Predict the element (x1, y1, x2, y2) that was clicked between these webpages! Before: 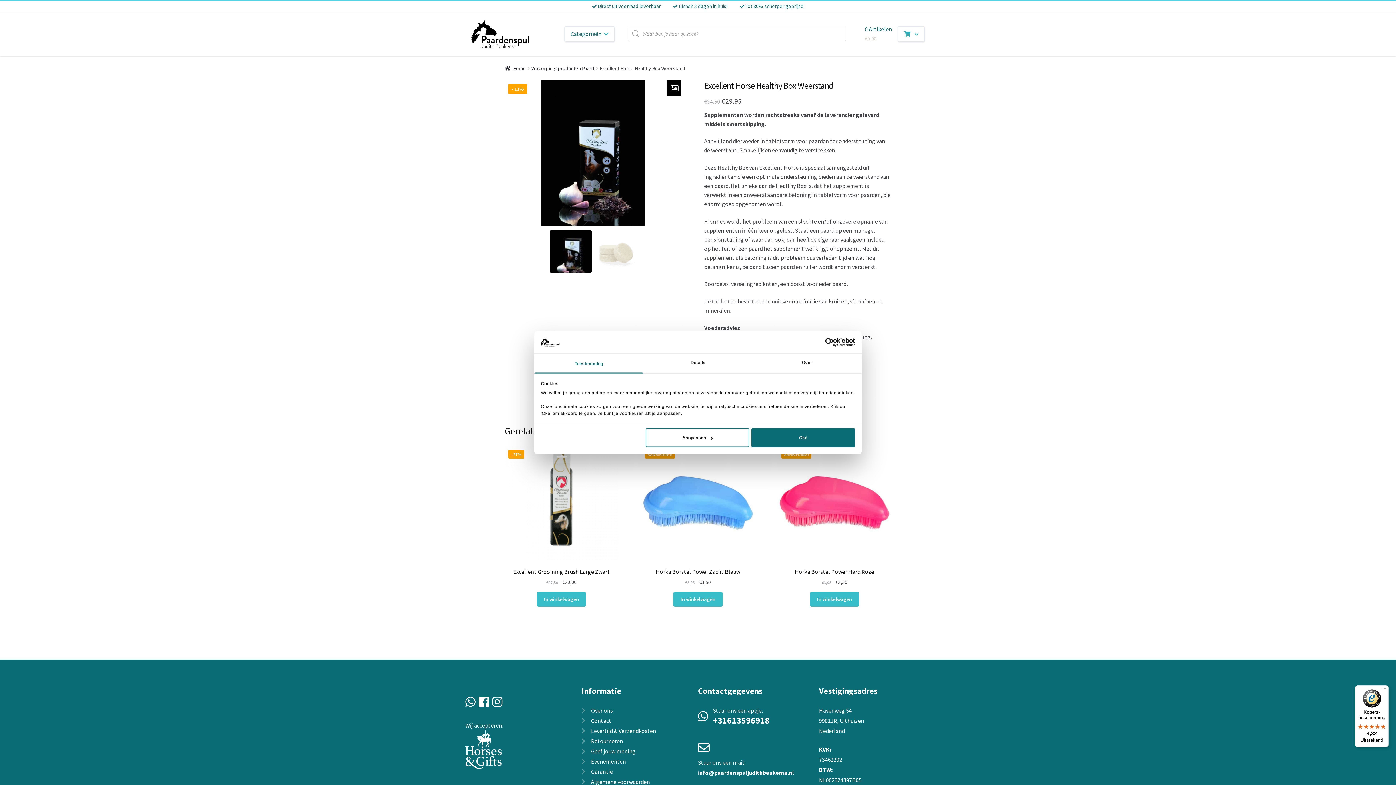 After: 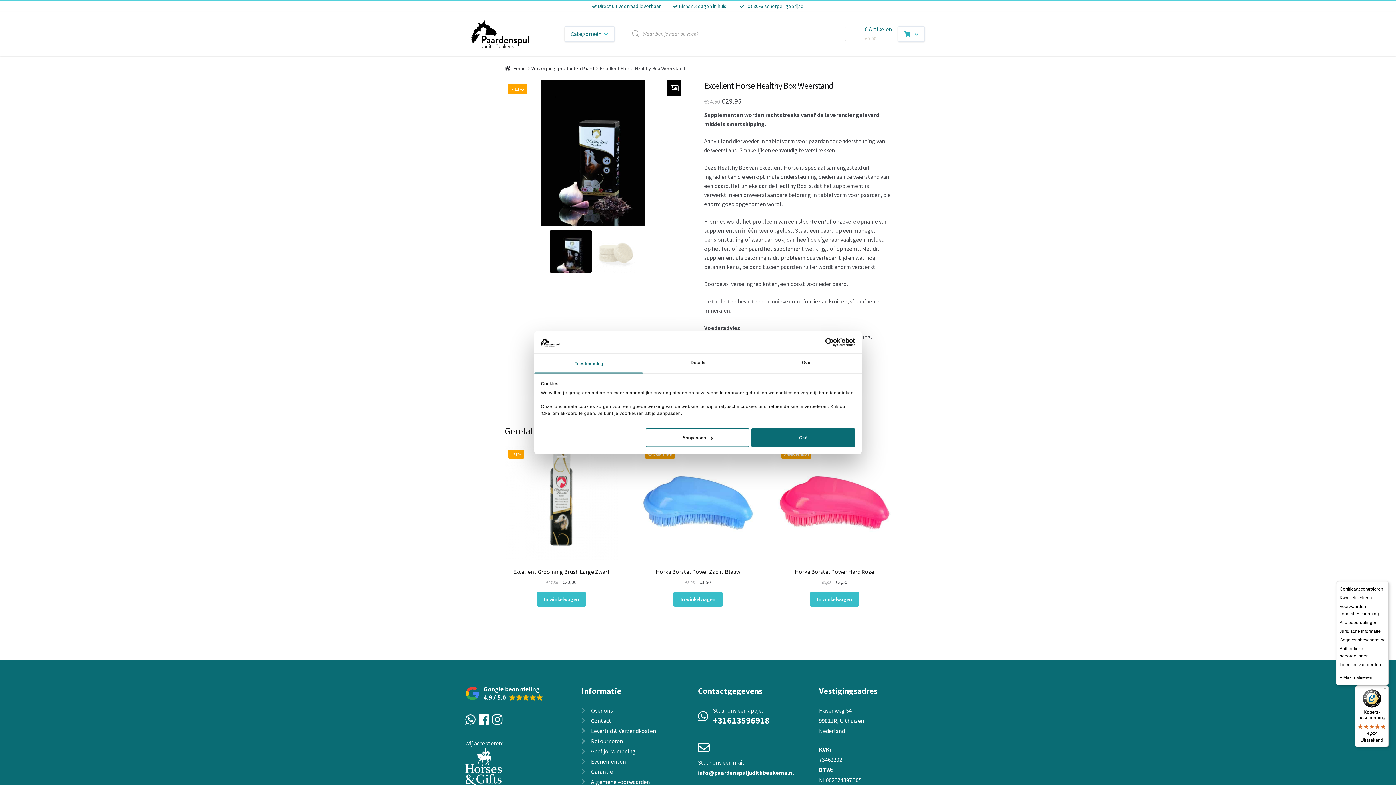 Action: bbox: (1380, 685, 1389, 694) label: Menu